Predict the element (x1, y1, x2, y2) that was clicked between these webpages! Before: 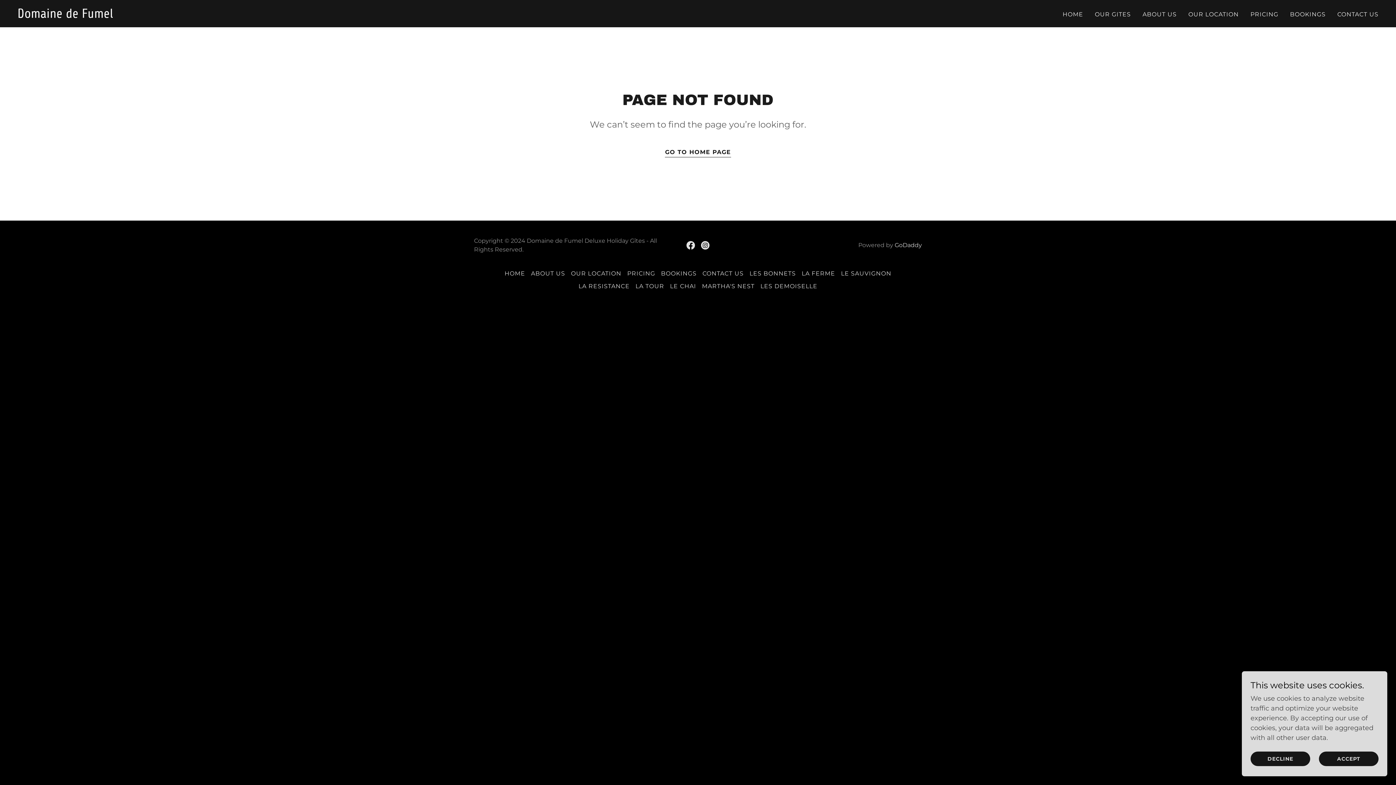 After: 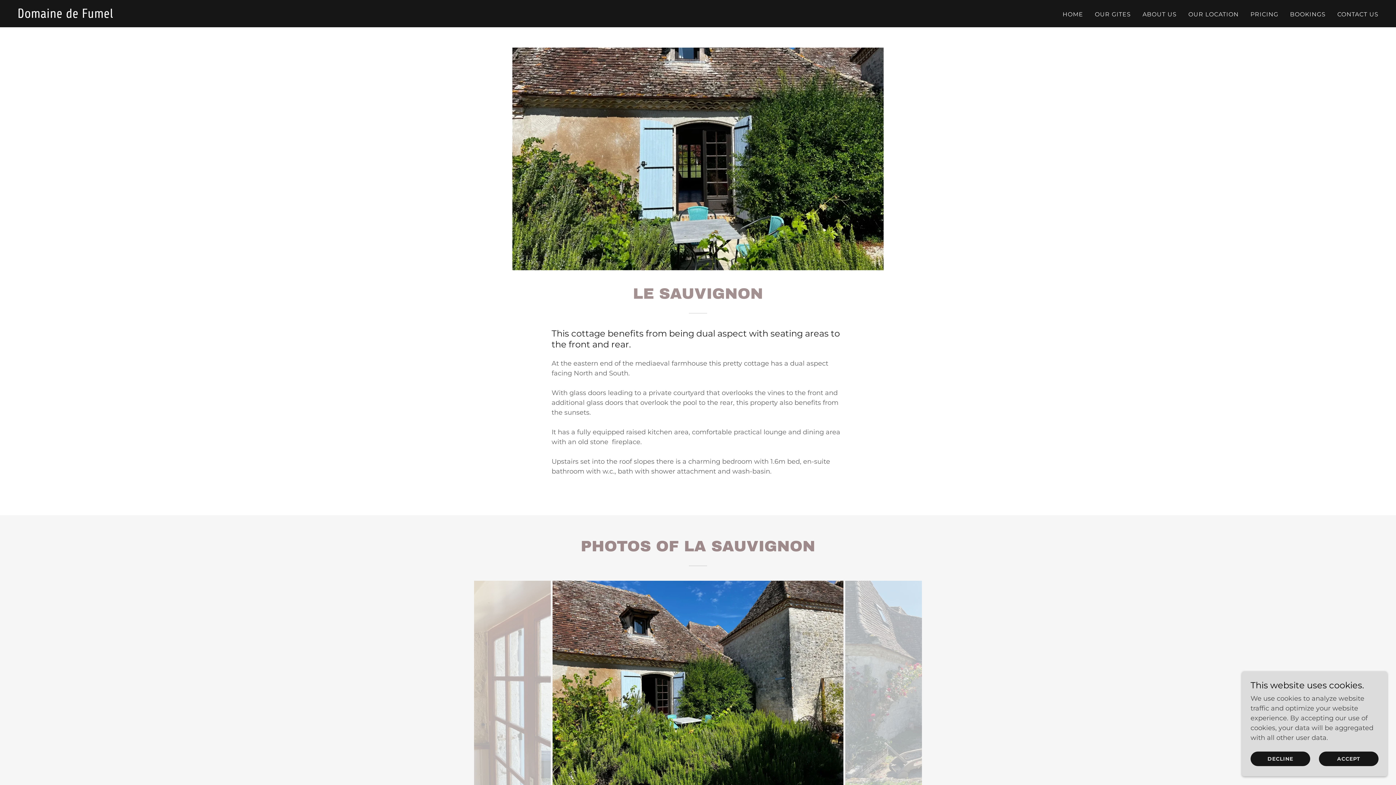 Action: bbox: (838, 267, 894, 280) label: LE SAUVIGNON